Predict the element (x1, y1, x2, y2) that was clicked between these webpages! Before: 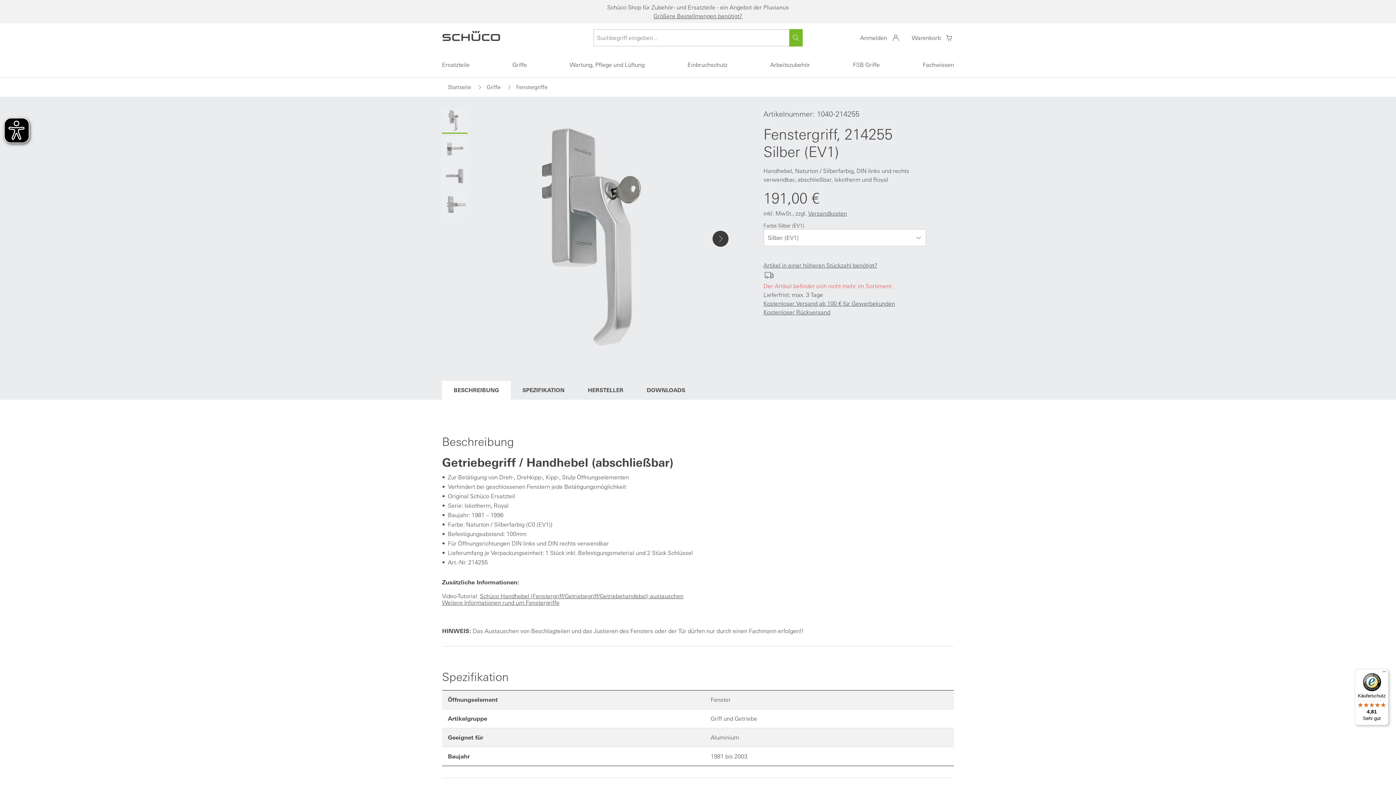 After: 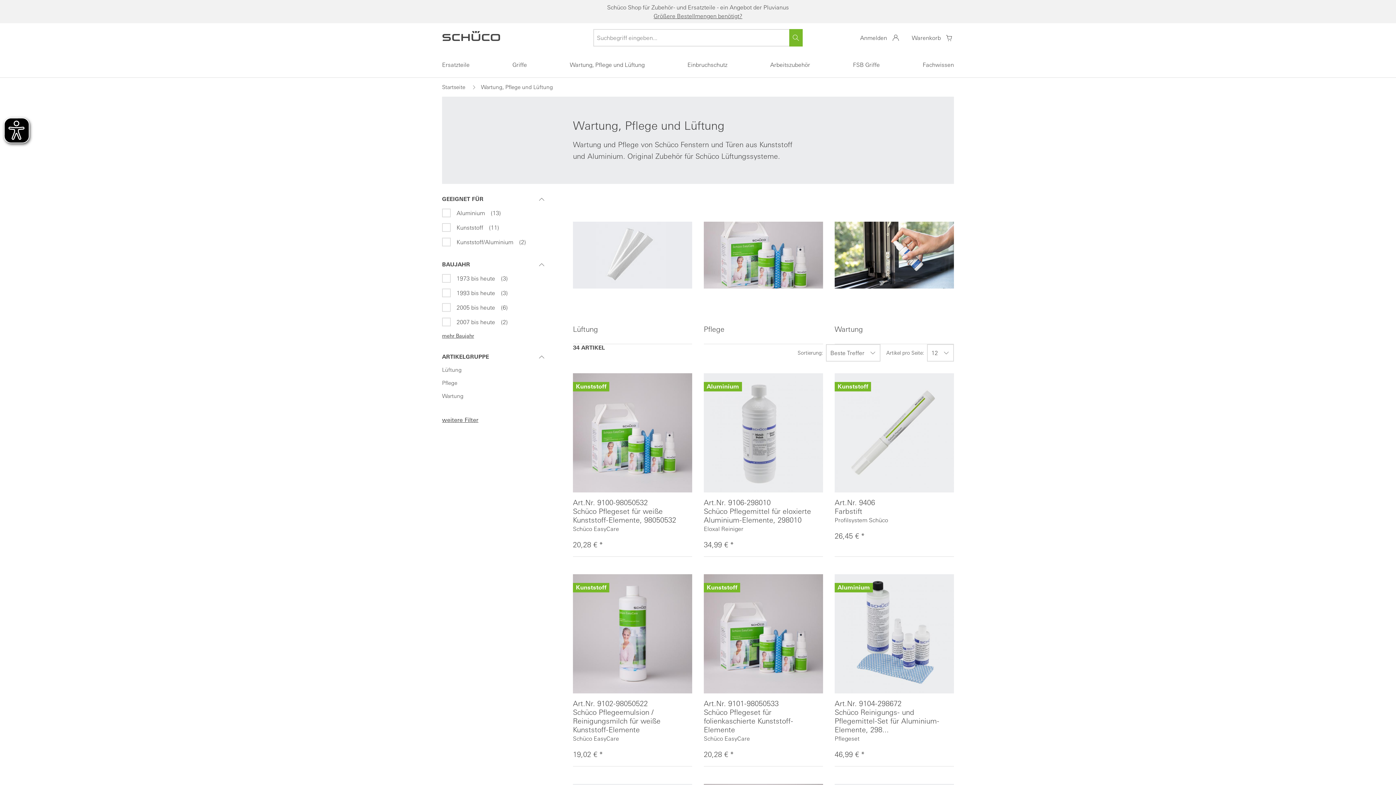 Action: label: Wartung, Pflege und Lüftung bbox: (569, 52, 644, 76)